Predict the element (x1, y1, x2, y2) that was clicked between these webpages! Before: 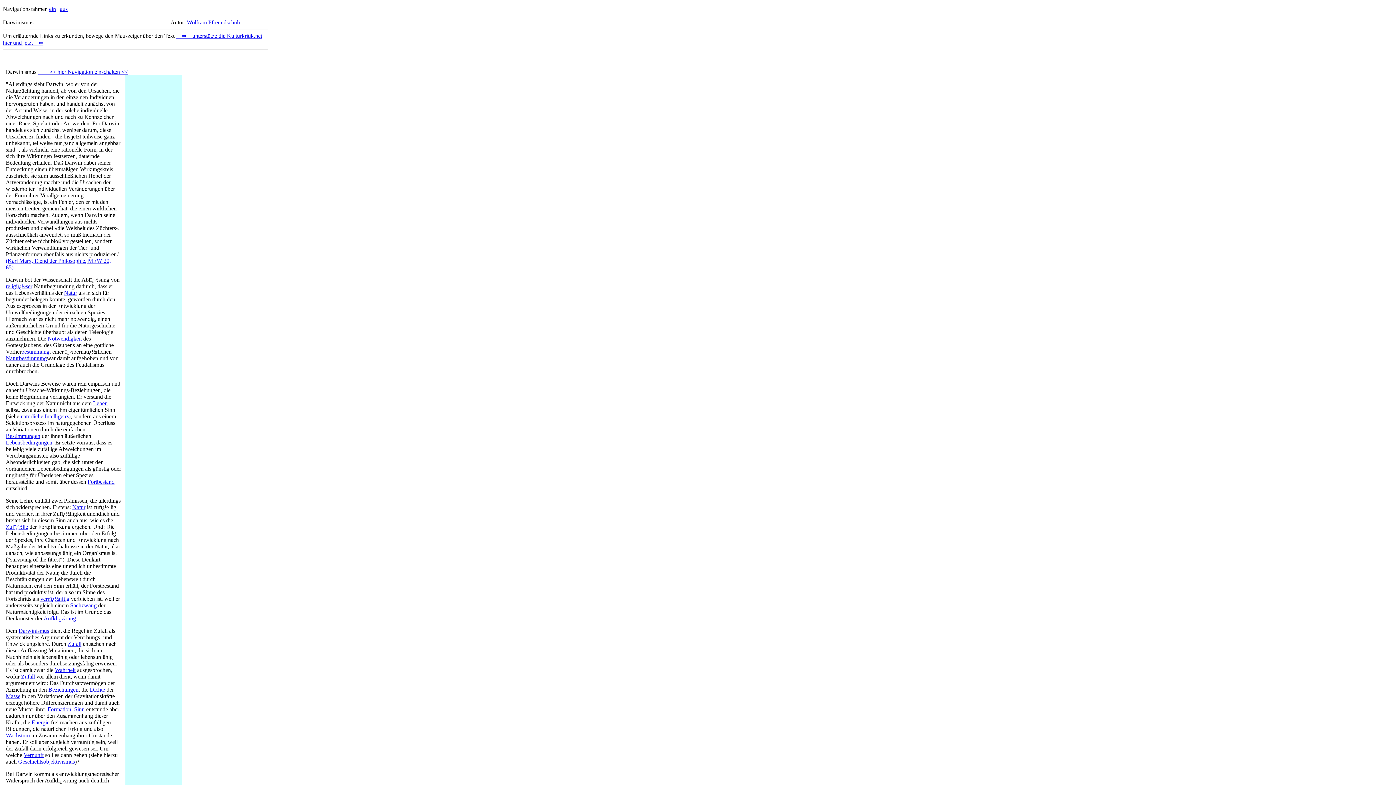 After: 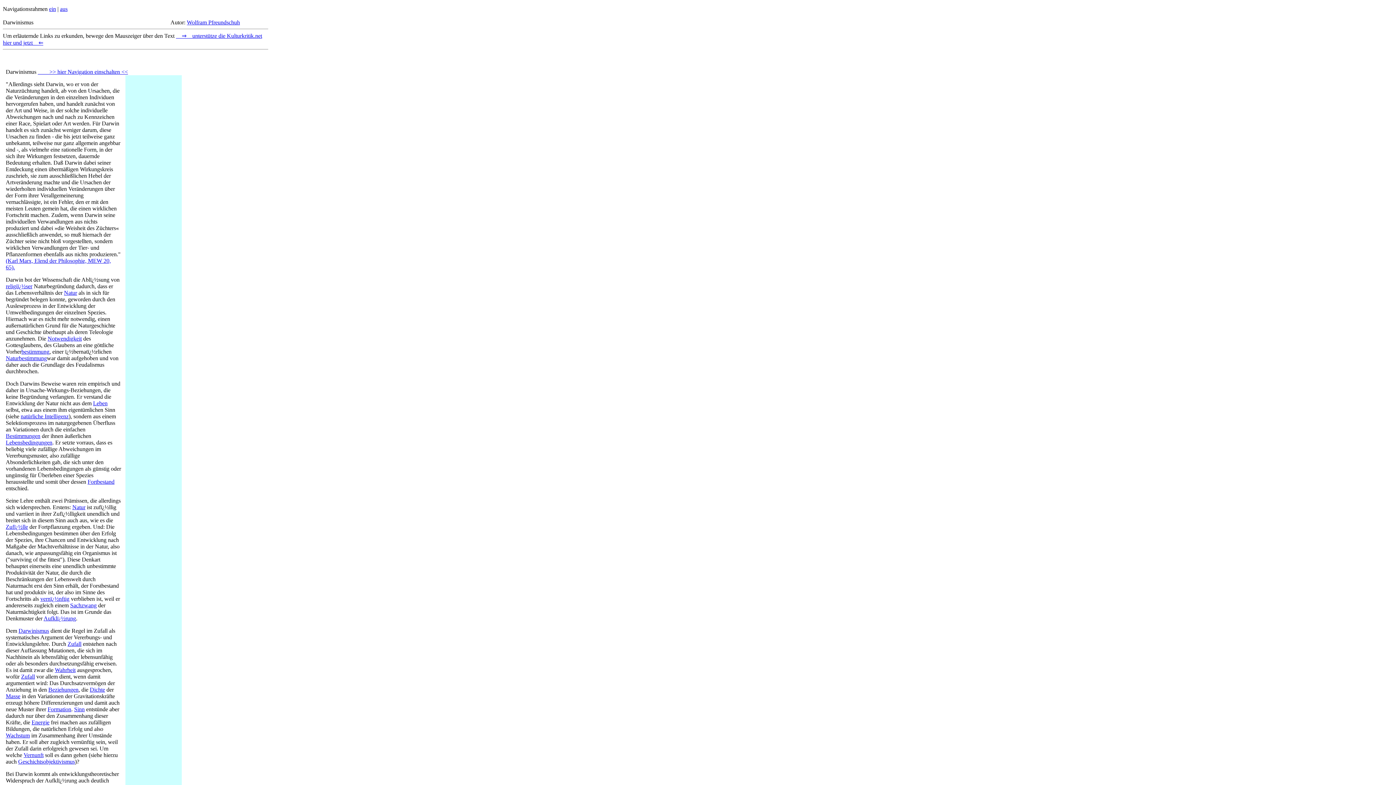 Action: bbox: (60, 5, 67, 12) label: aus